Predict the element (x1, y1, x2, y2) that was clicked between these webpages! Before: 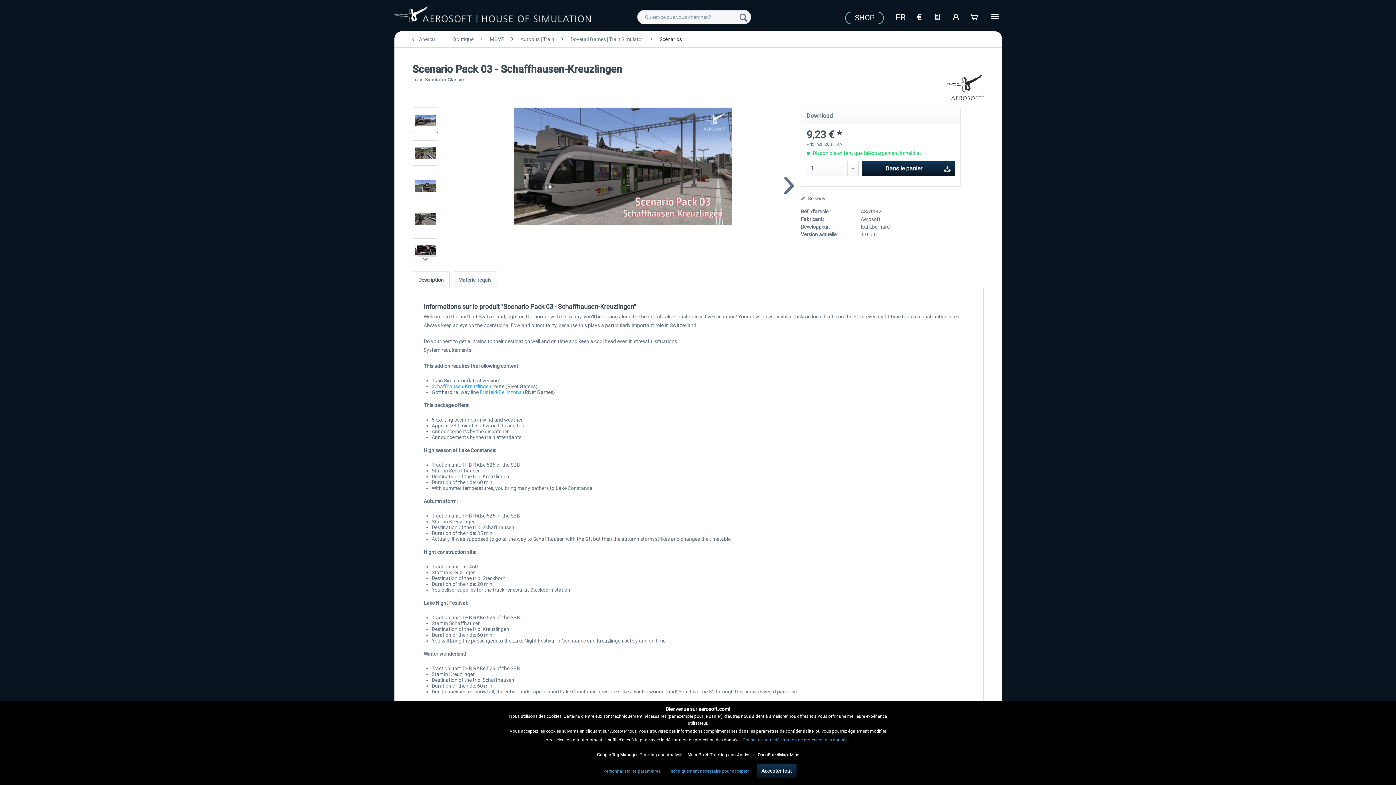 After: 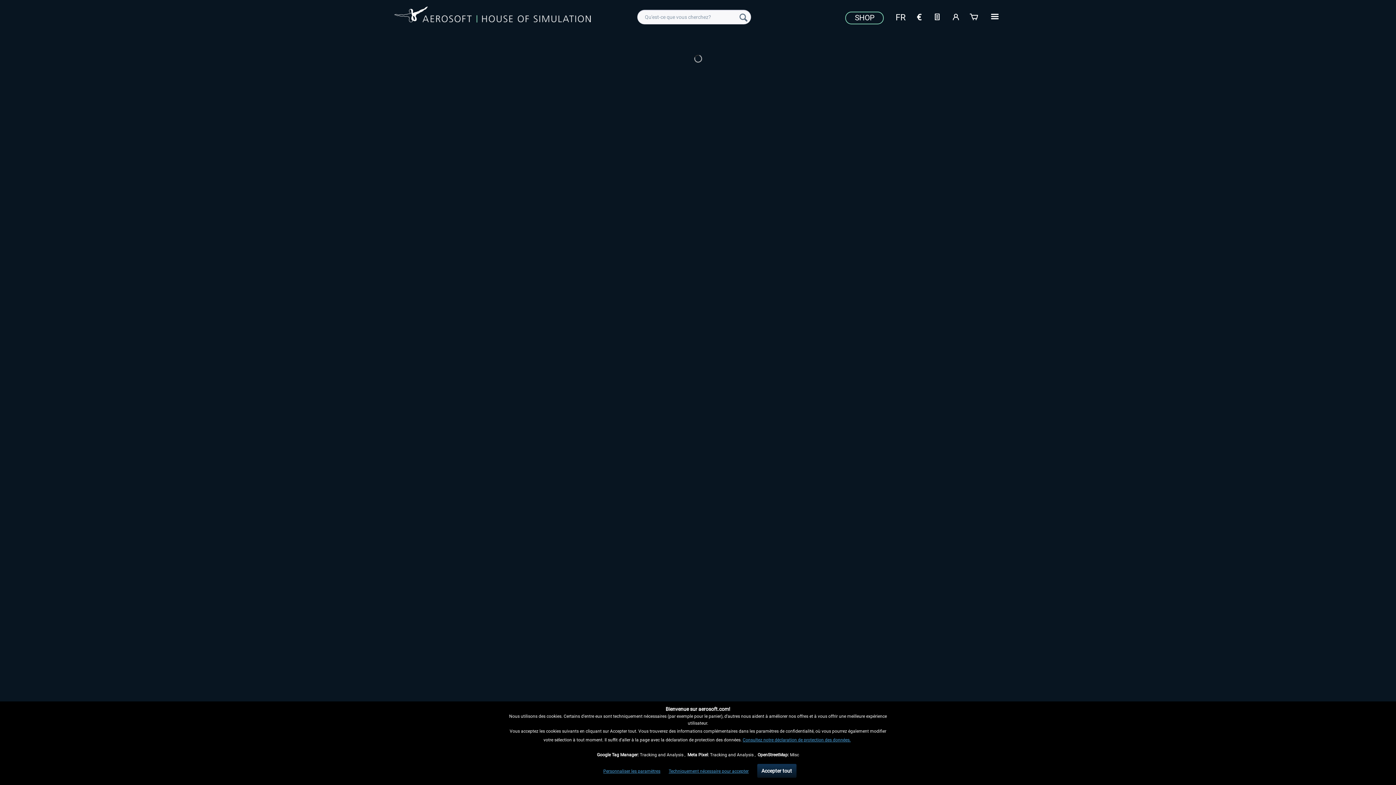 Action: label: Dovetail Games | Train Simulator bbox: (567, 31, 647, 47)